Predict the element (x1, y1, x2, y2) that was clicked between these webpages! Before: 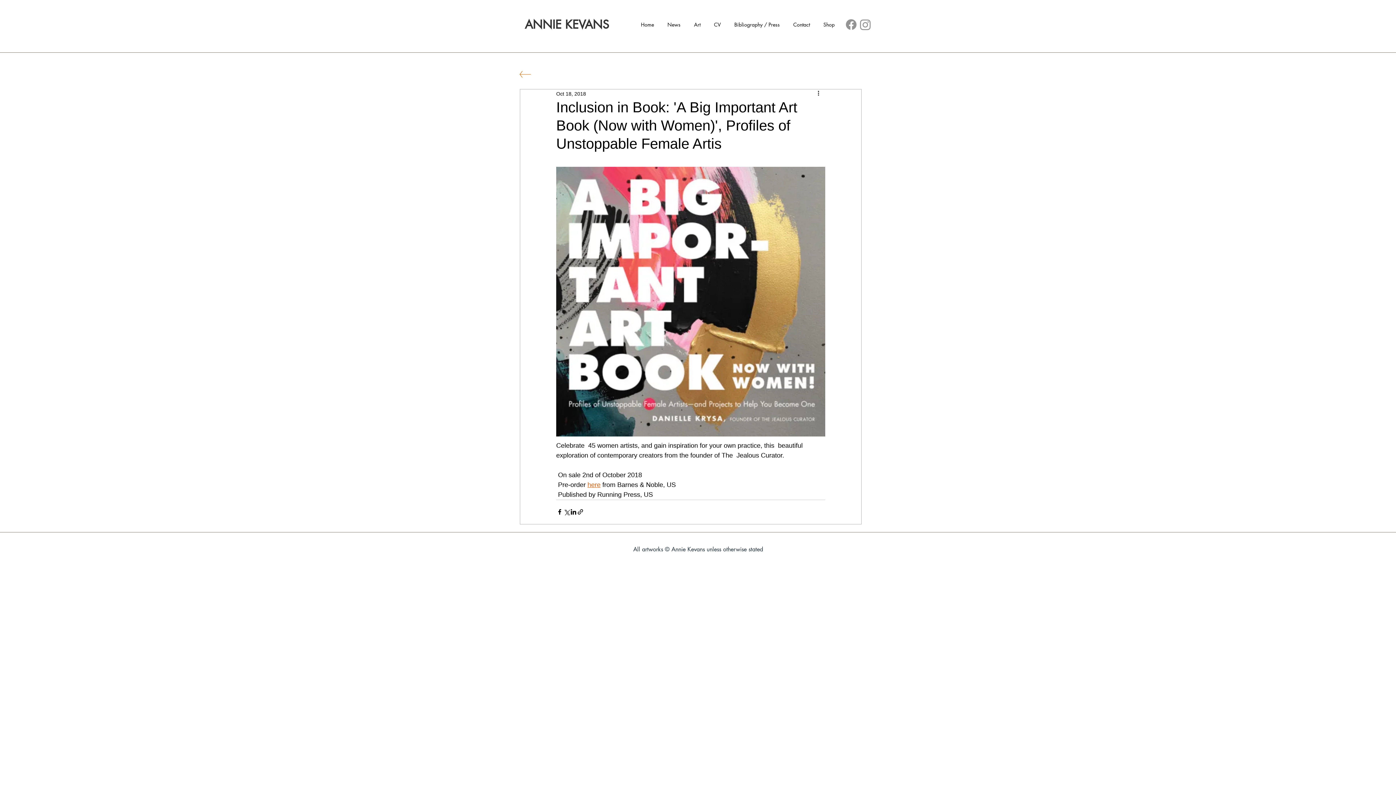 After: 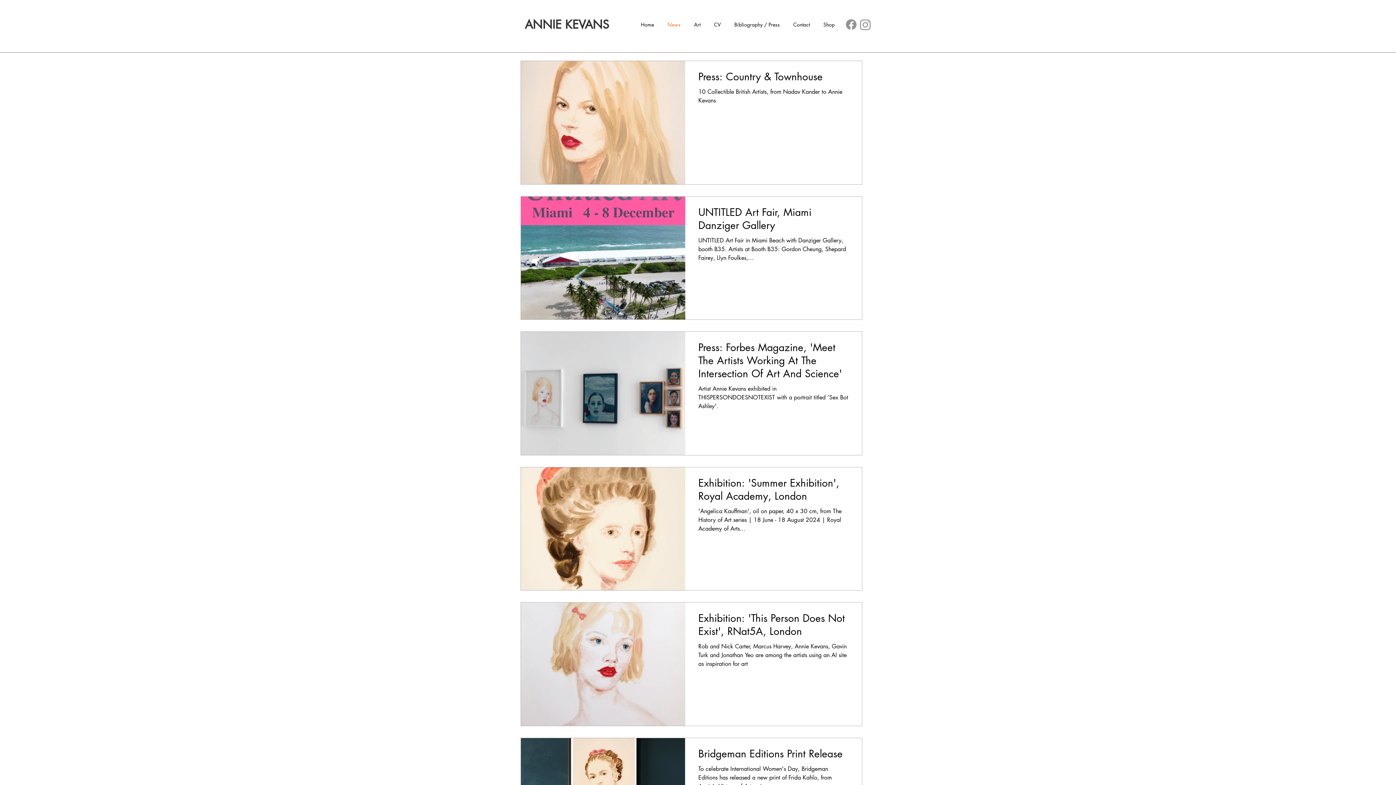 Action: bbox: (519, 71, 531, 77)